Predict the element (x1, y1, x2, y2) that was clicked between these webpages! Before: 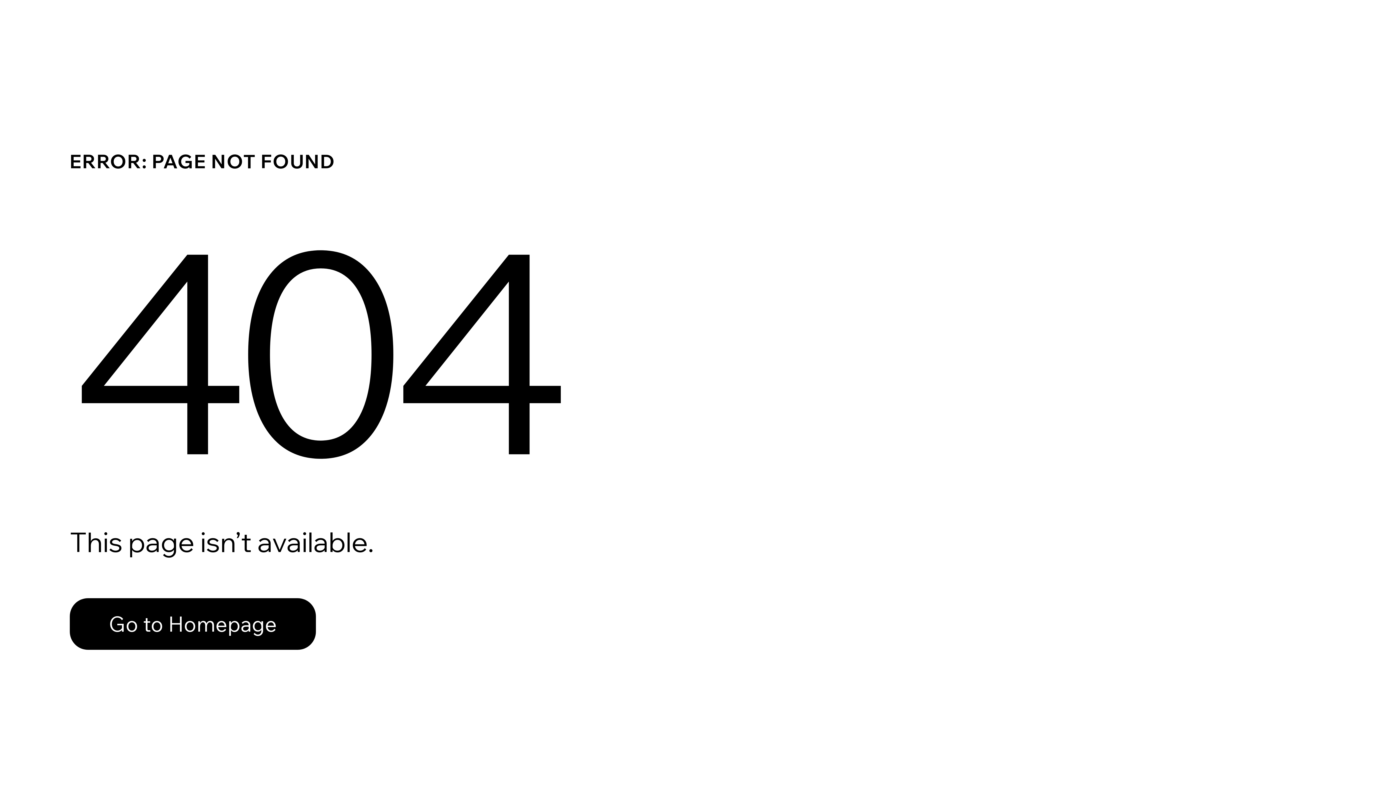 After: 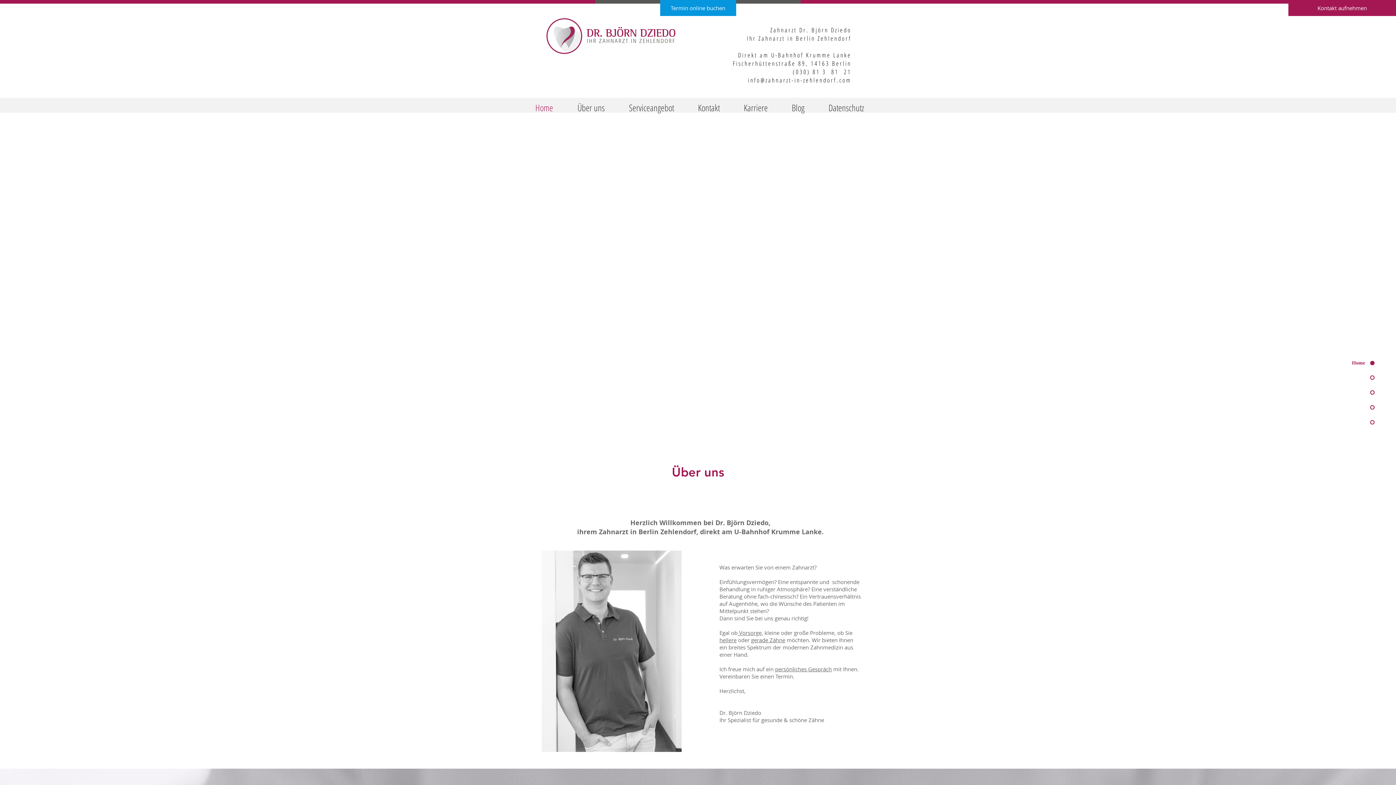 Action: label: Go to Homepage bbox: (69, 598, 316, 650)